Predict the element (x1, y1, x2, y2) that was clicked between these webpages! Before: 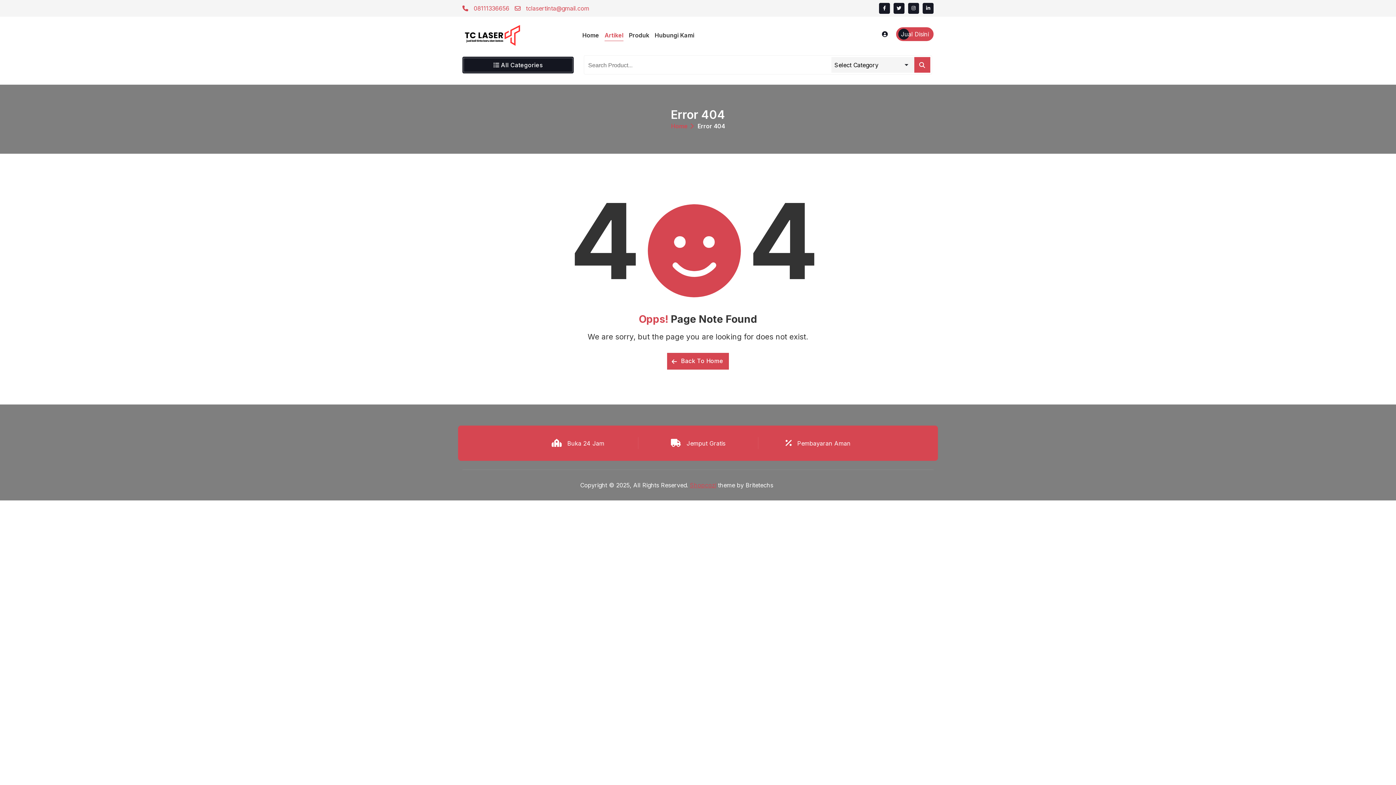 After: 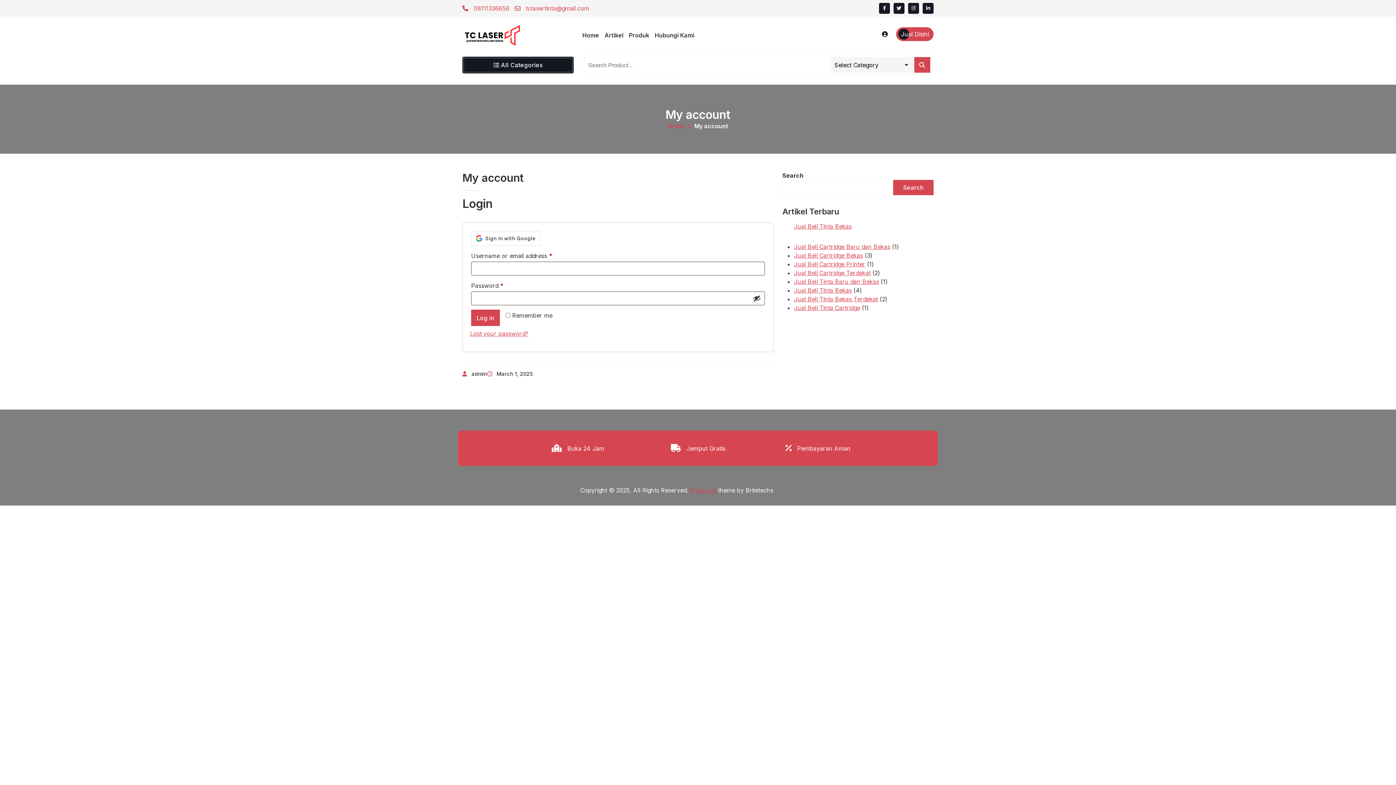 Action: bbox: (882, 29, 888, 38)